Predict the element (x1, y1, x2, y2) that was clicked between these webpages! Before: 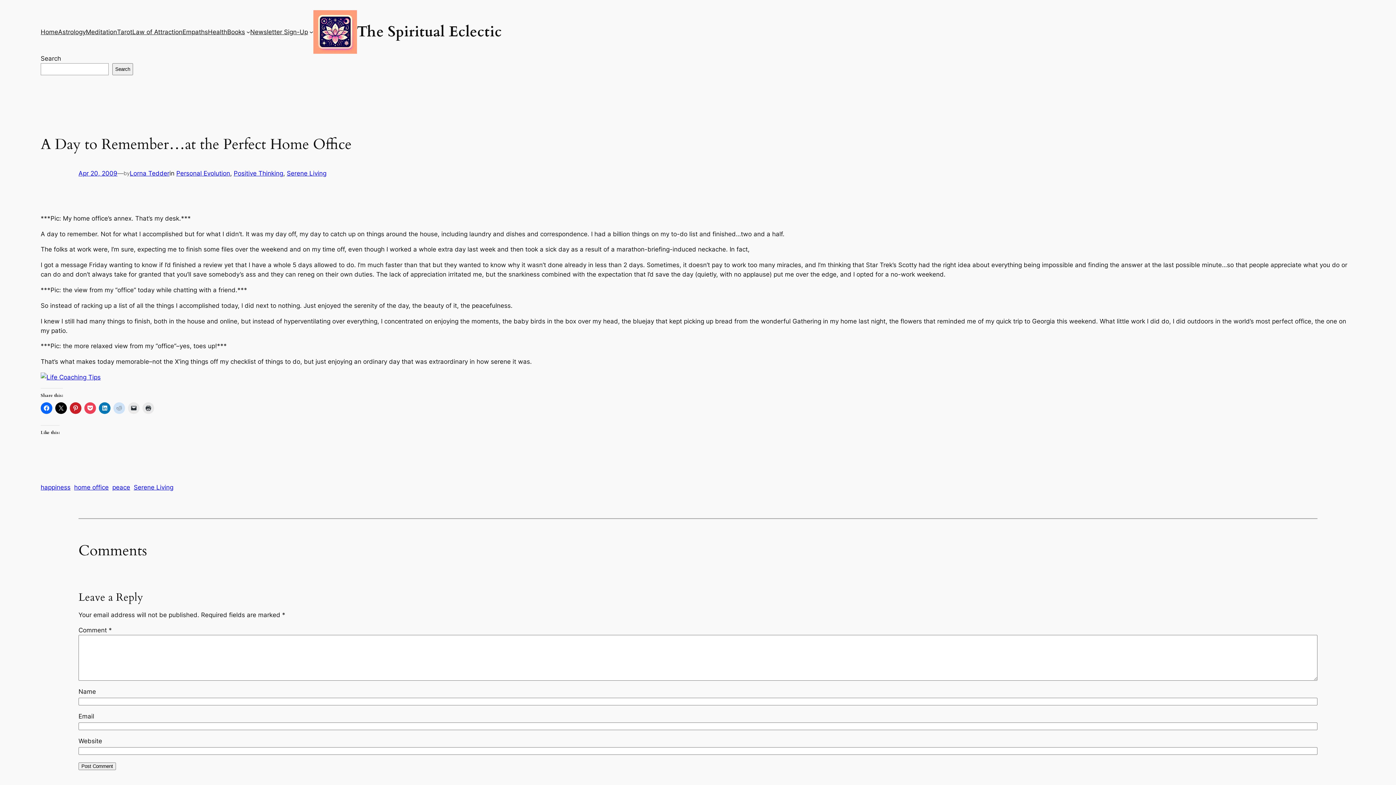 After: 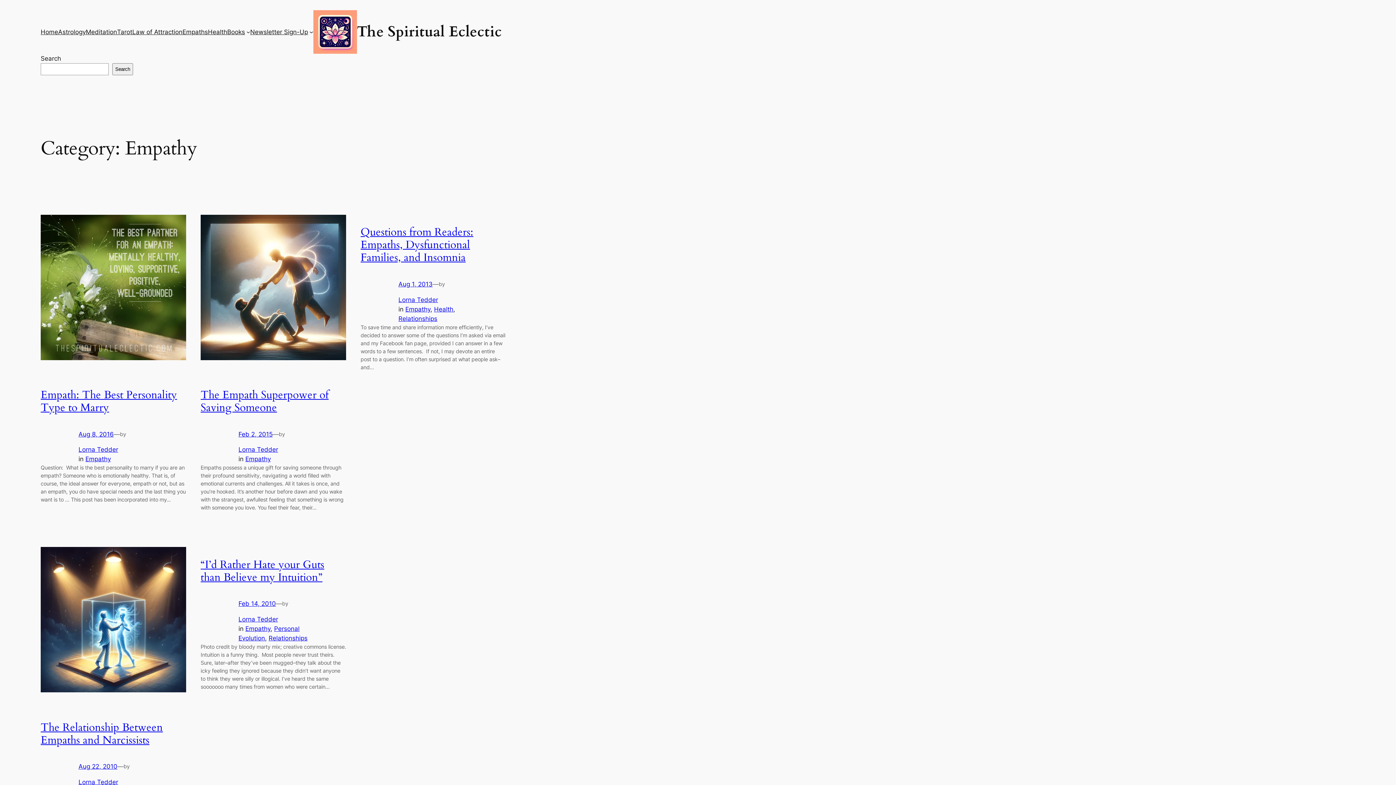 Action: bbox: (182, 27, 208, 36) label: Empaths